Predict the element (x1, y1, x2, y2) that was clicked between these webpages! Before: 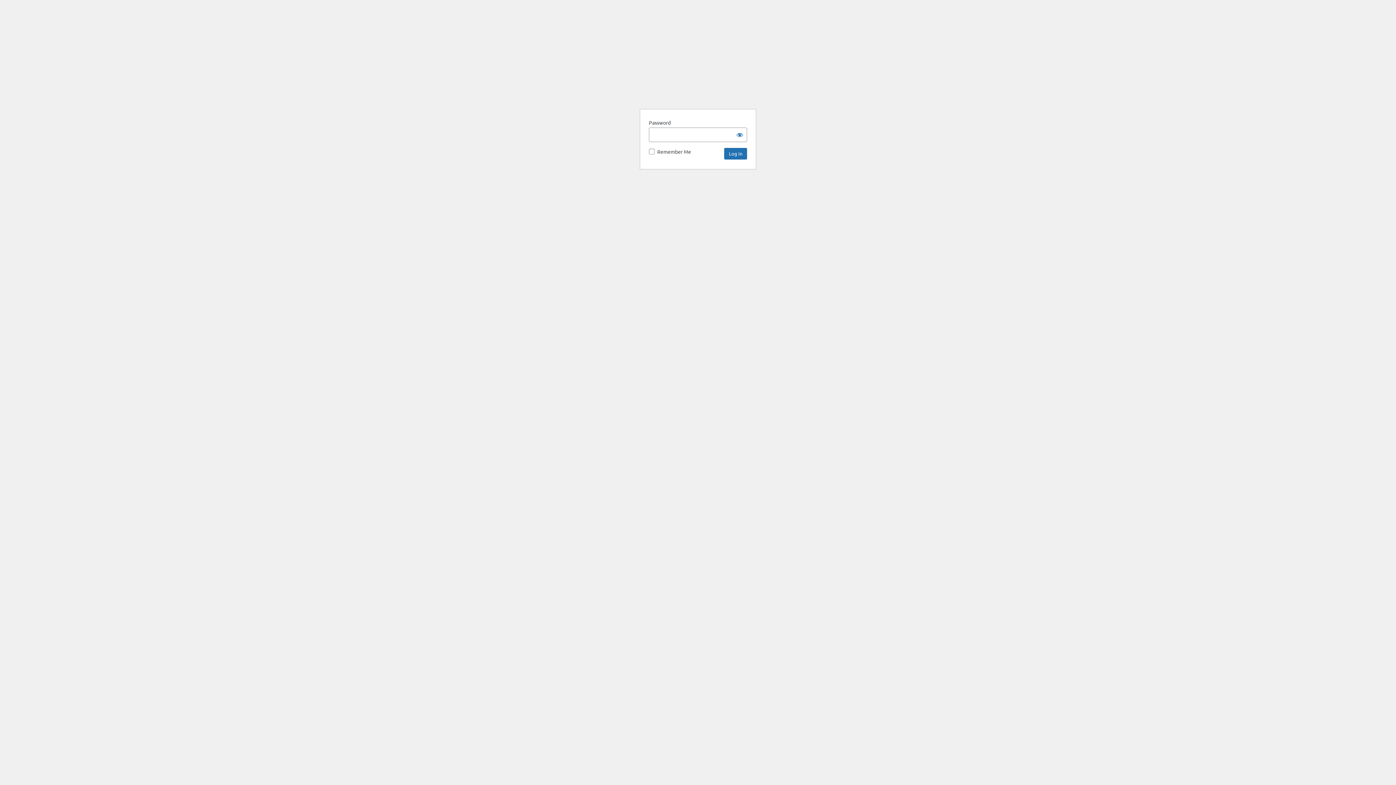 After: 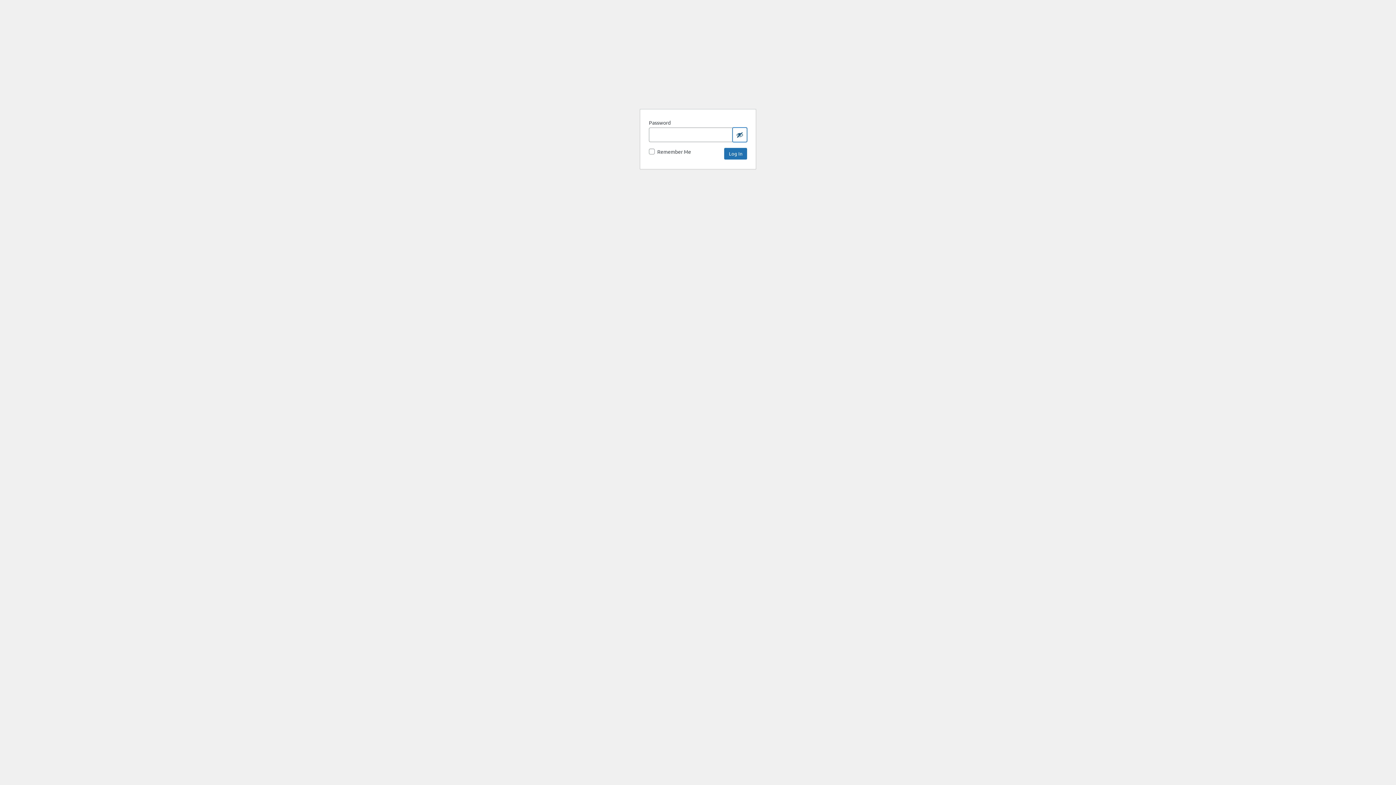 Action: bbox: (732, 127, 747, 142) label: Show password